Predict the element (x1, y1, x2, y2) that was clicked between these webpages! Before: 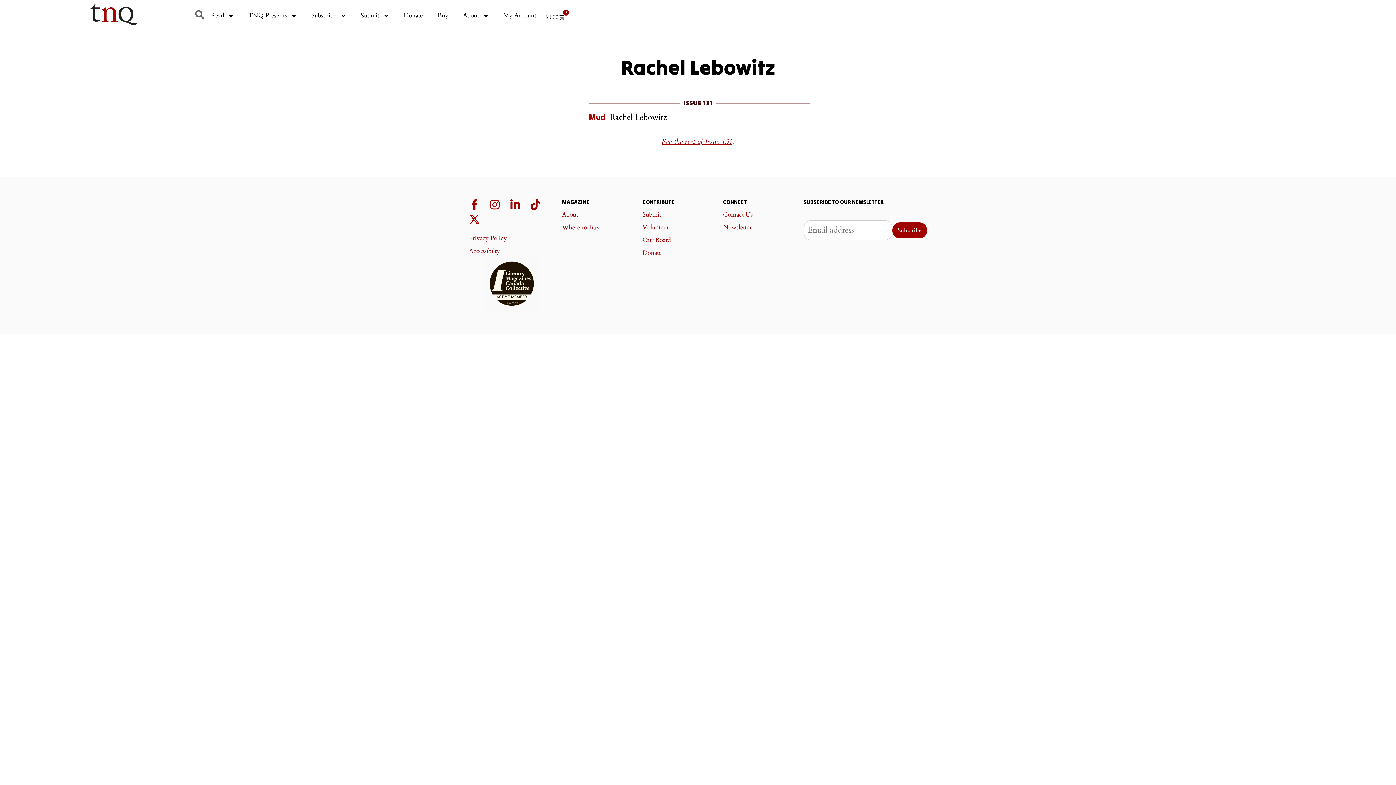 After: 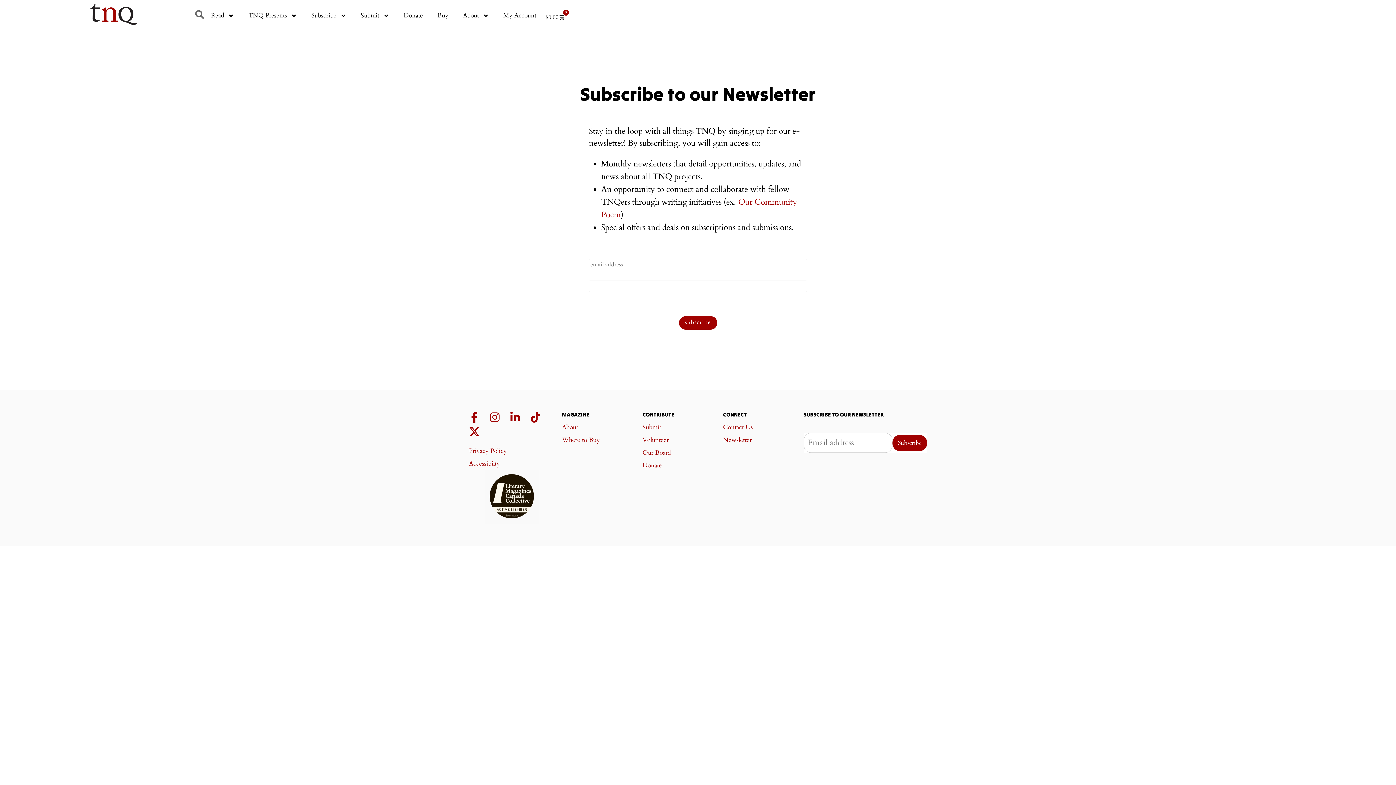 Action: bbox: (723, 221, 796, 233) label: Newsletter